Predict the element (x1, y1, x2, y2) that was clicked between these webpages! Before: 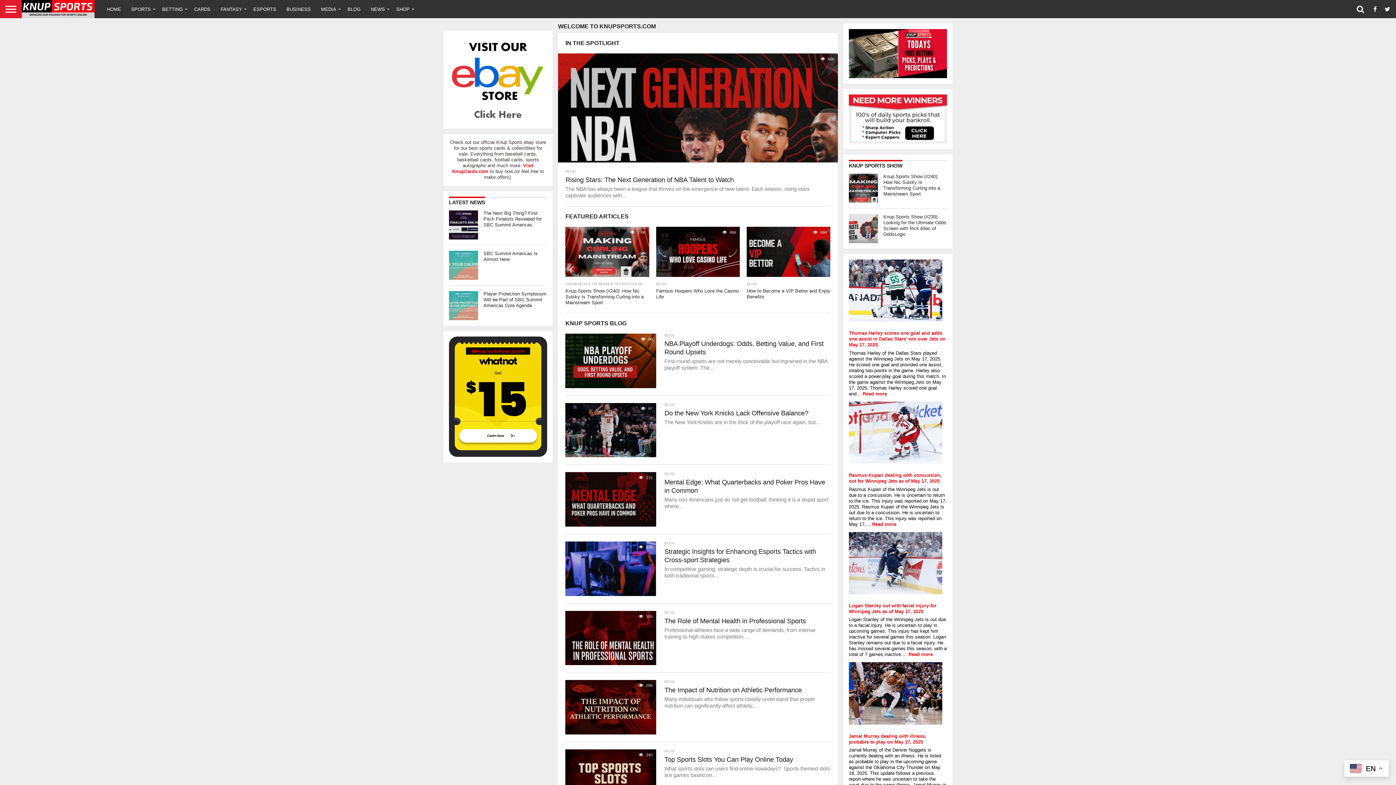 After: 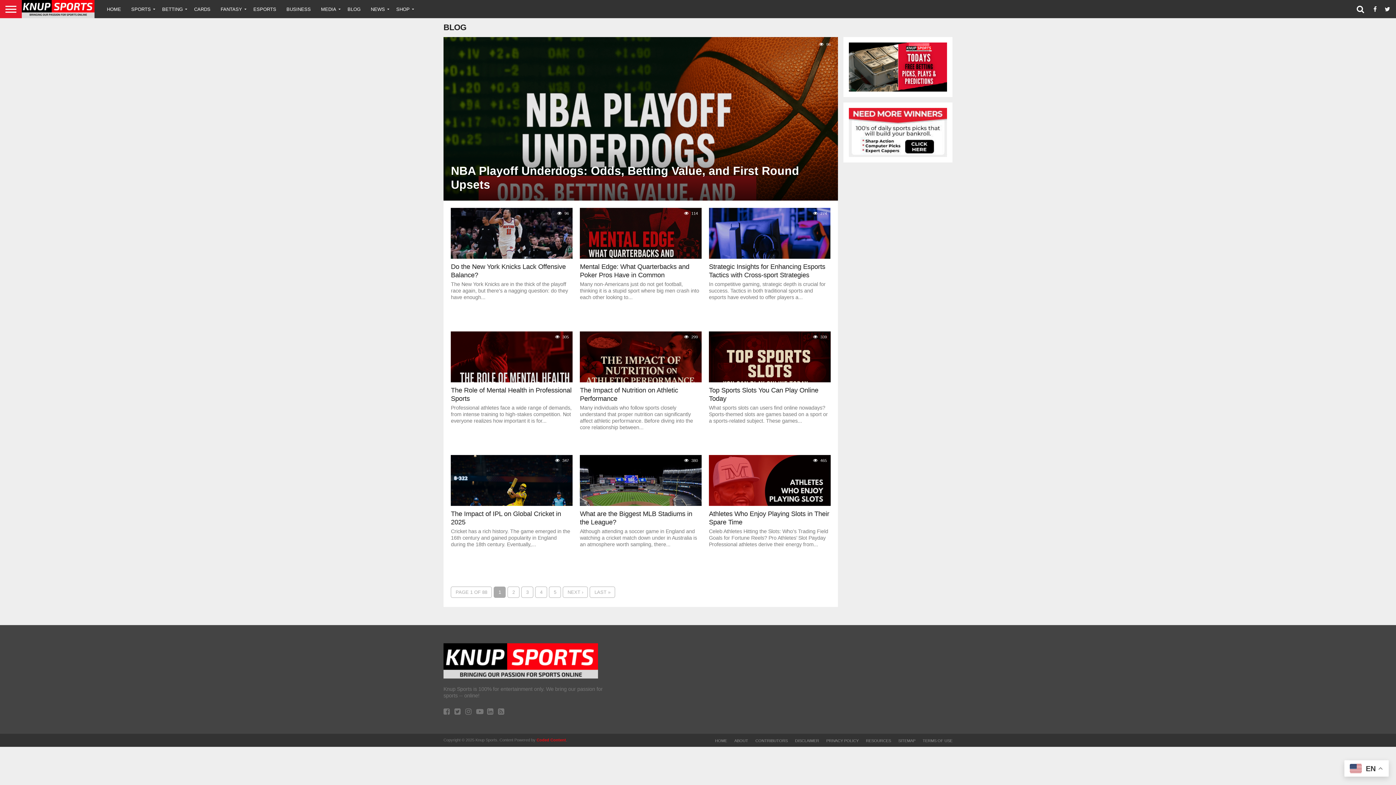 Action: bbox: (342, 0, 365, 18) label: BLOG